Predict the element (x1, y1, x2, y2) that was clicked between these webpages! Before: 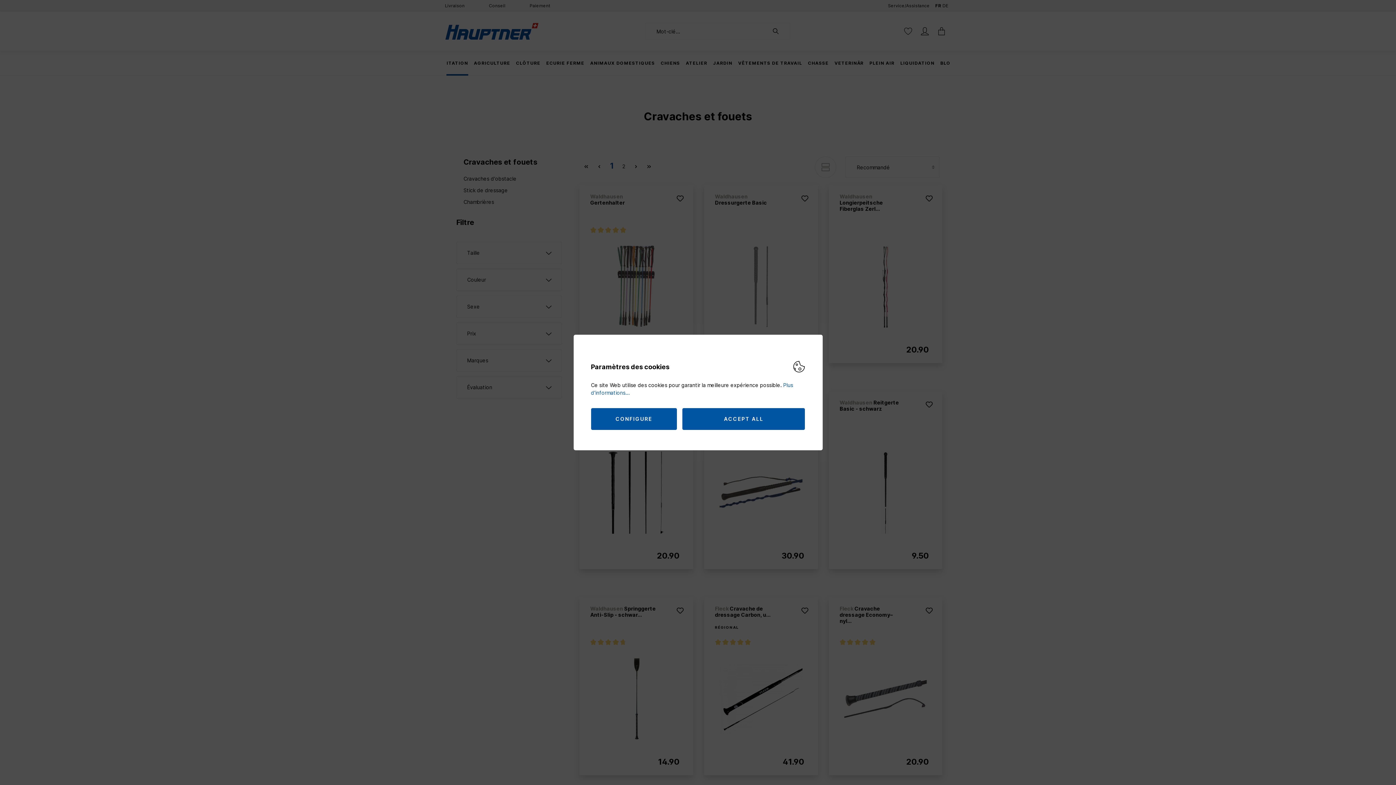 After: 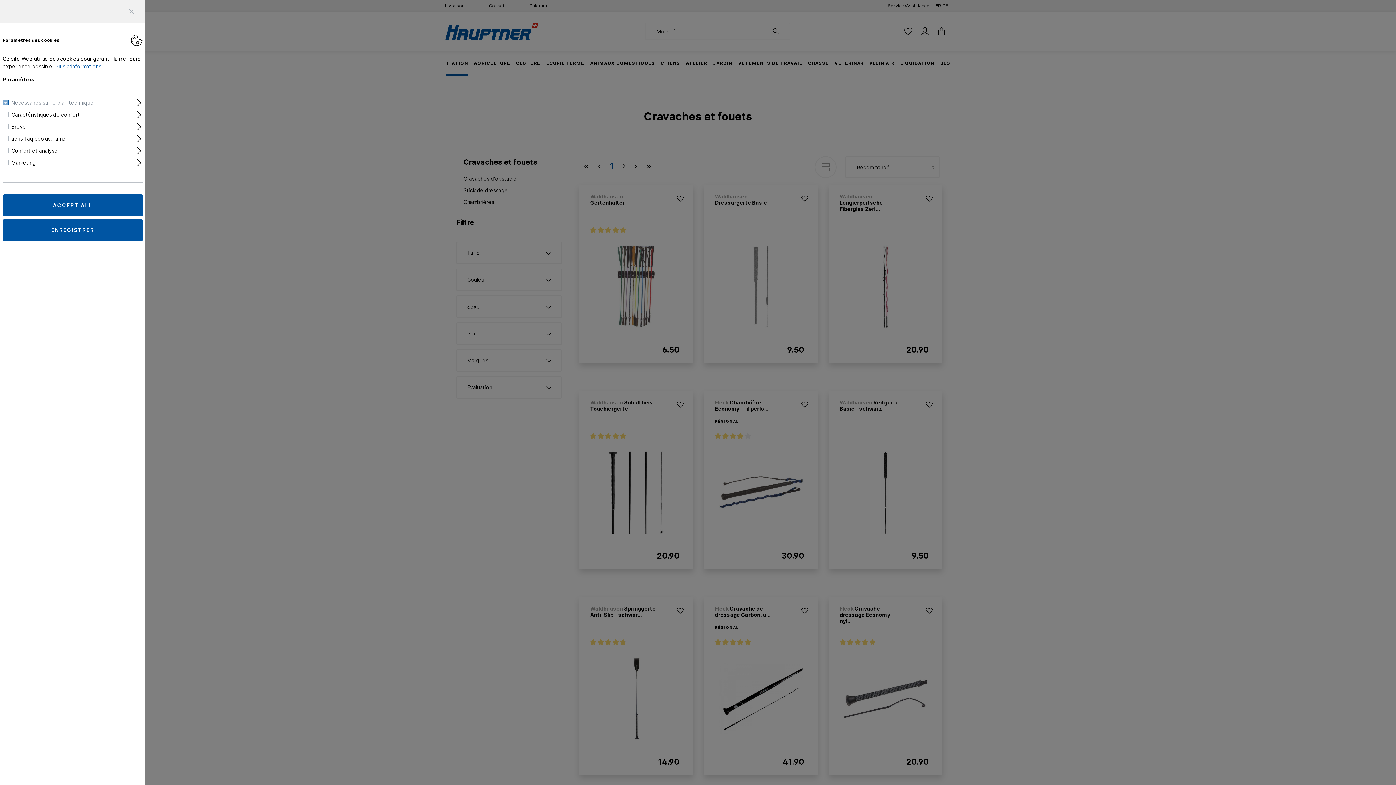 Action: label: CONFIGURE bbox: (591, 408, 677, 430)